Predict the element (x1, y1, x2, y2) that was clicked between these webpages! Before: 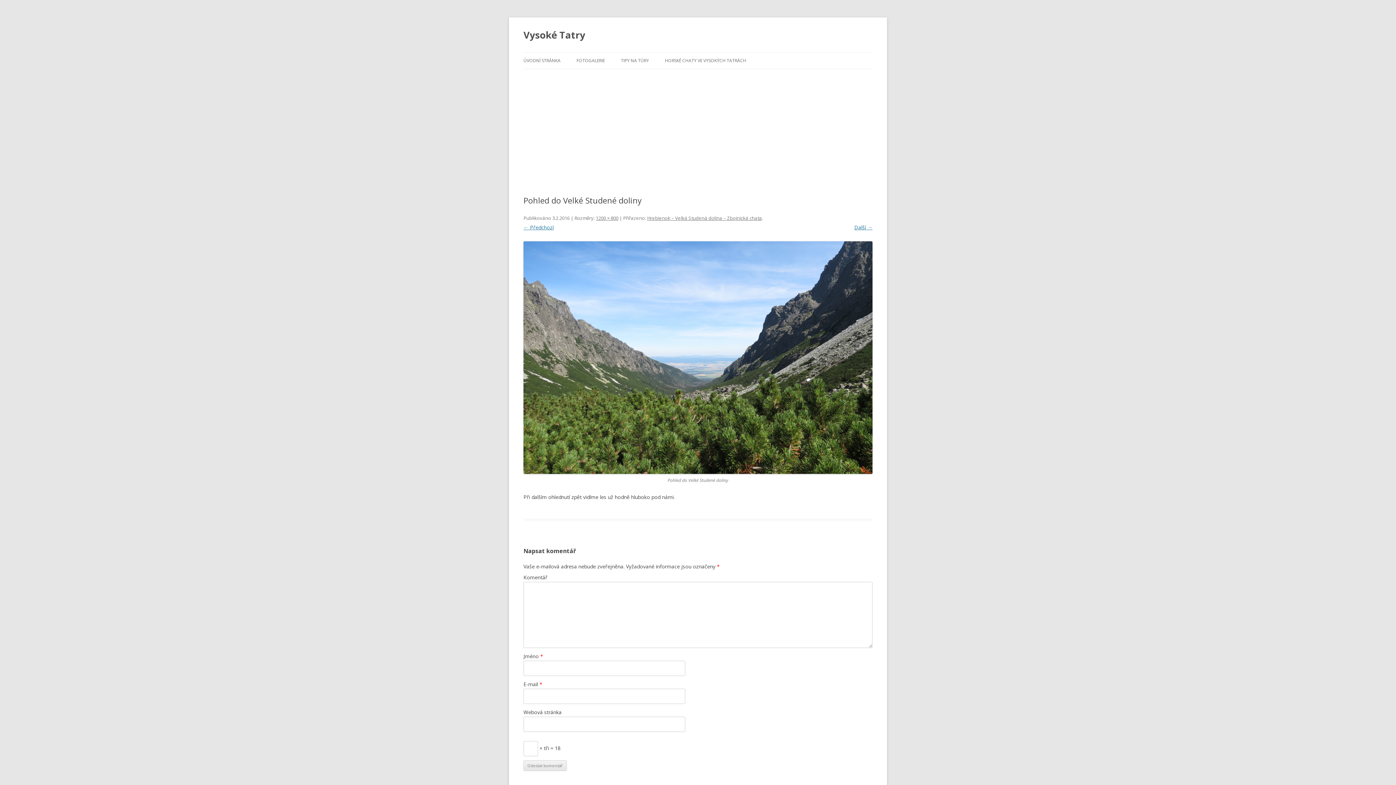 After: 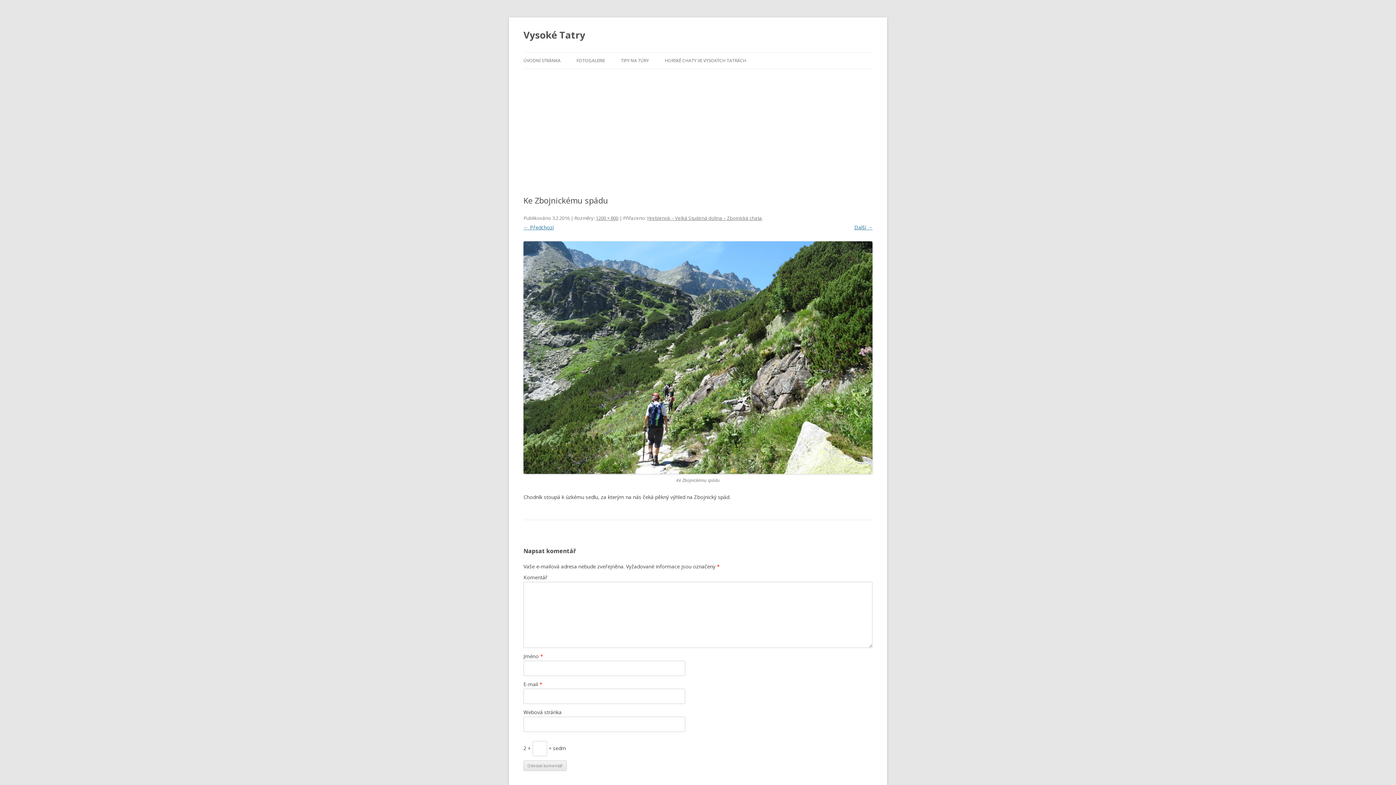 Action: bbox: (523, 241, 872, 474)